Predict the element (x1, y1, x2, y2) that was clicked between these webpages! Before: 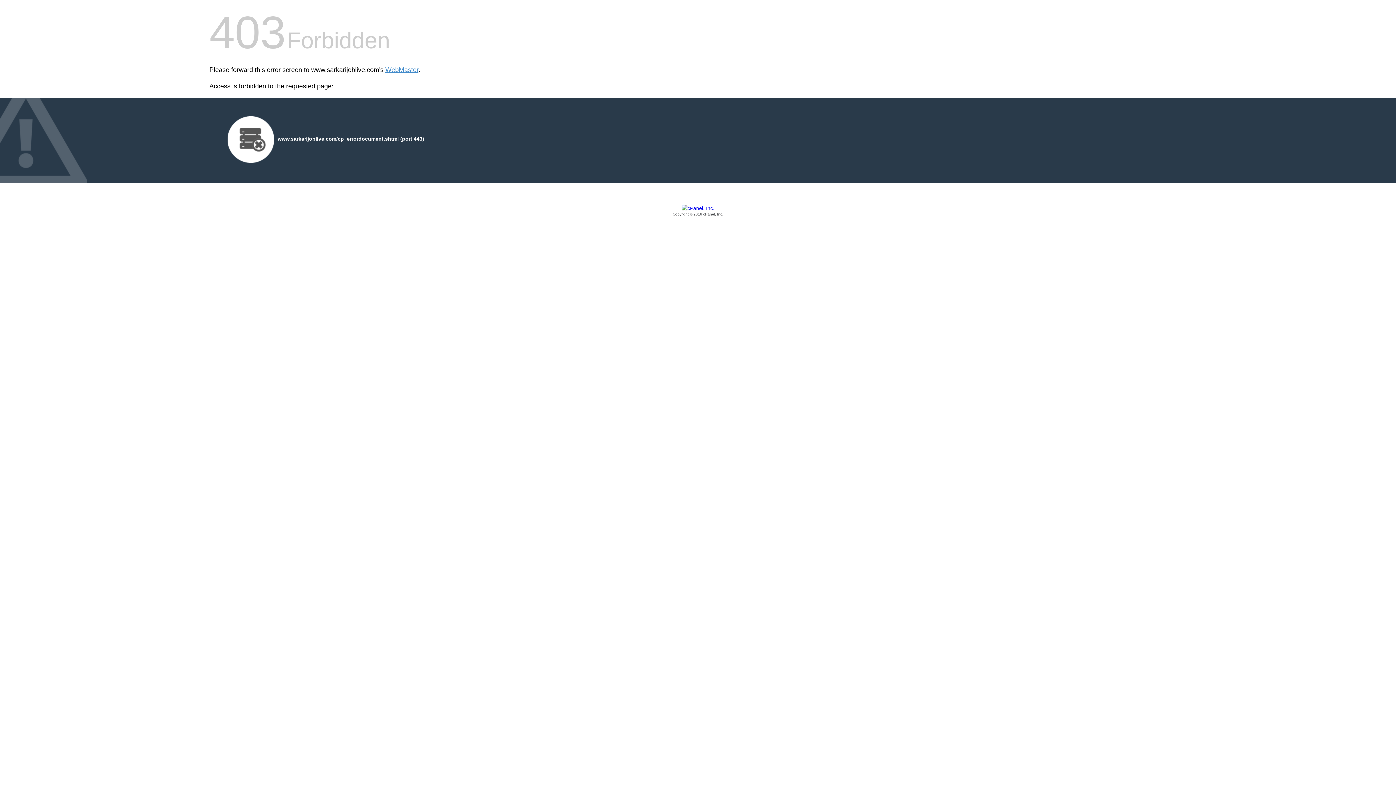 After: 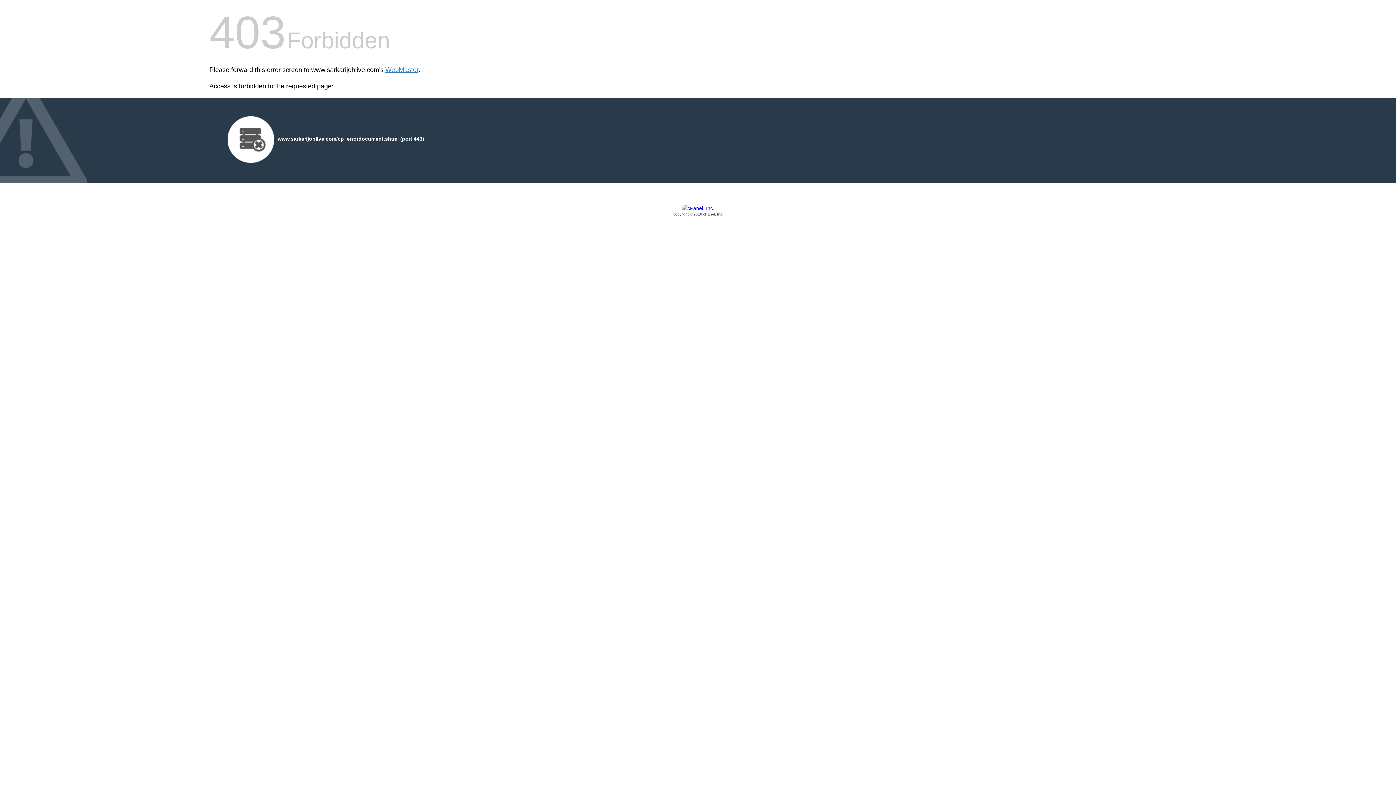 Action: label: Copyright © 2016 cPanel, Inc. bbox: (209, 205, 1186, 217)